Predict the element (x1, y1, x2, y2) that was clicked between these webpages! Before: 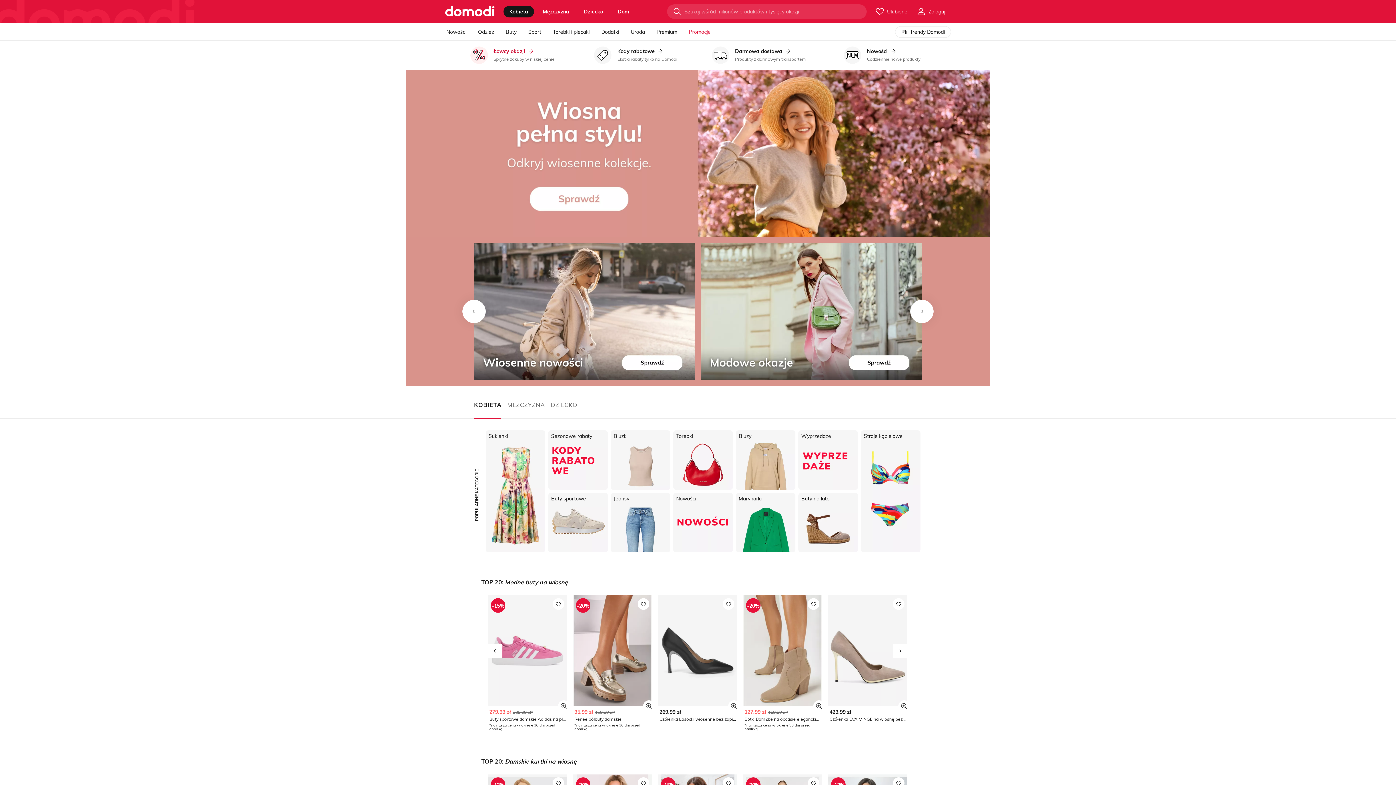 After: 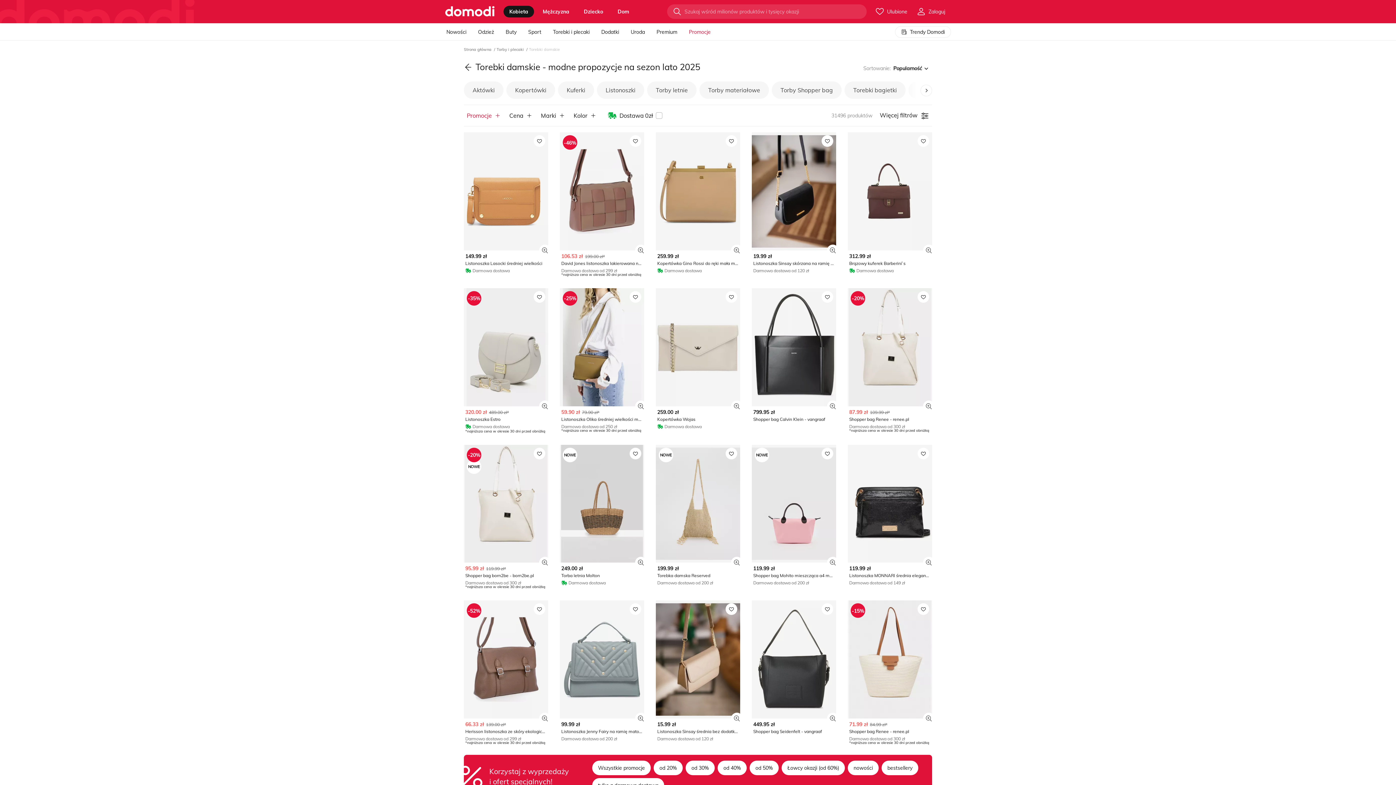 Action: label: Torebki bbox: (673, 430, 733, 490)